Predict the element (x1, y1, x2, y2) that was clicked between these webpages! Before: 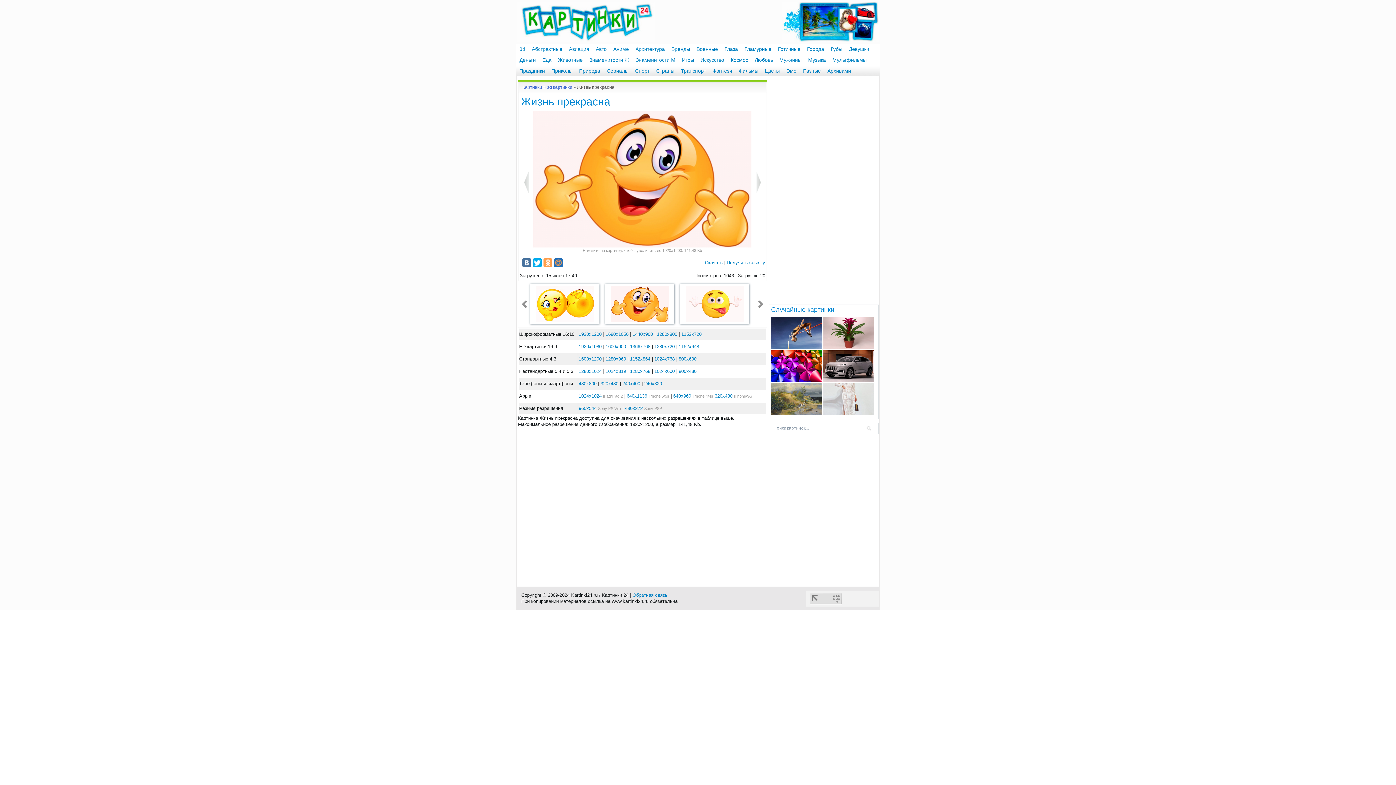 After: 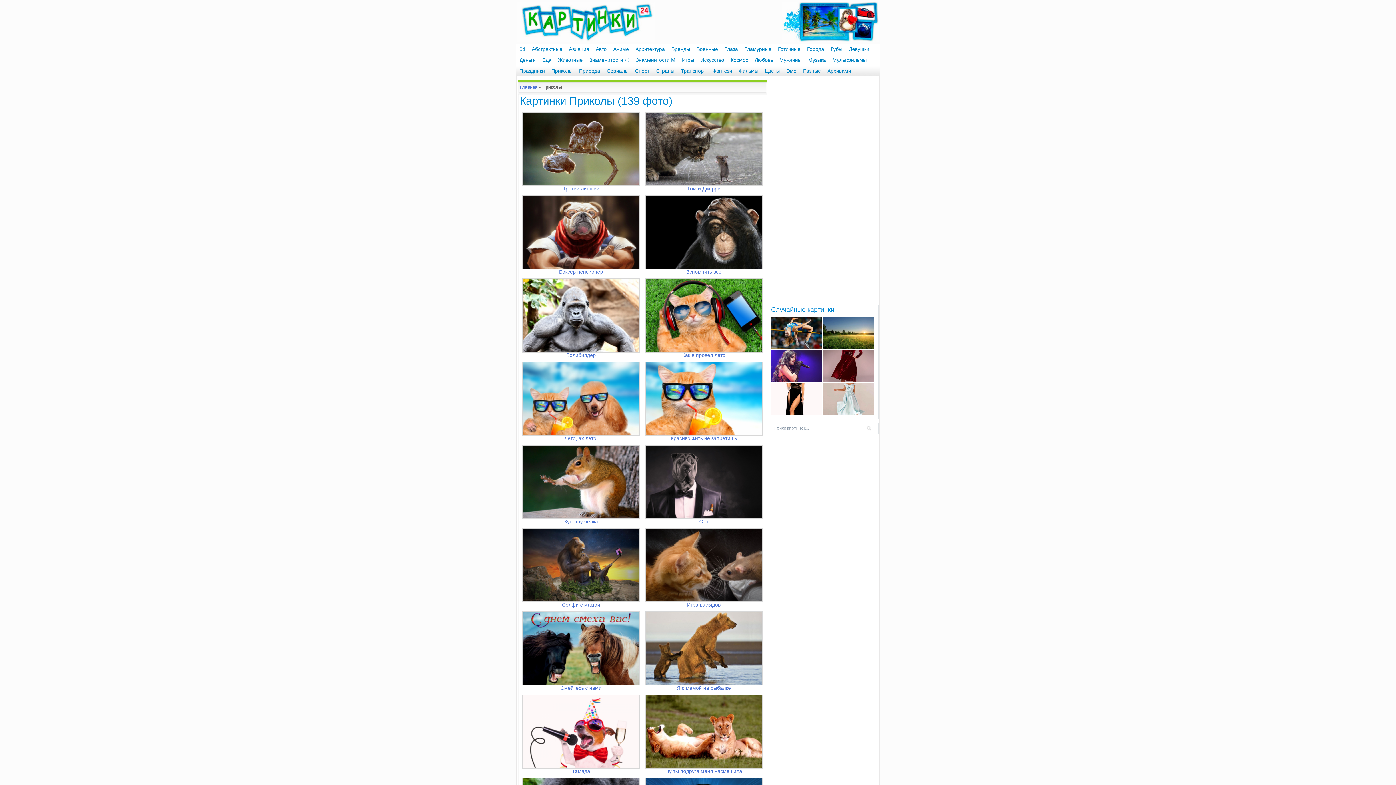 Action: label: Приколы bbox: (548, 65, 576, 76)